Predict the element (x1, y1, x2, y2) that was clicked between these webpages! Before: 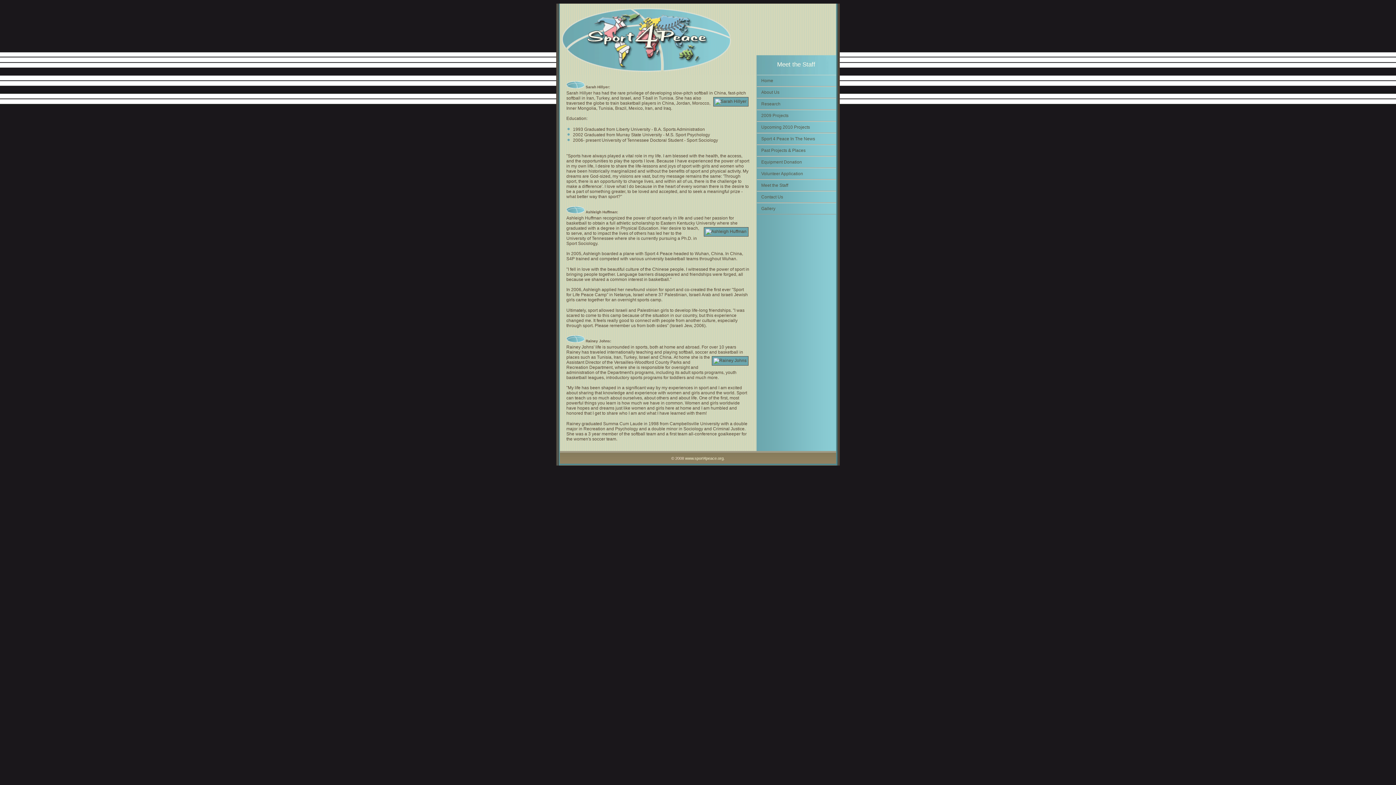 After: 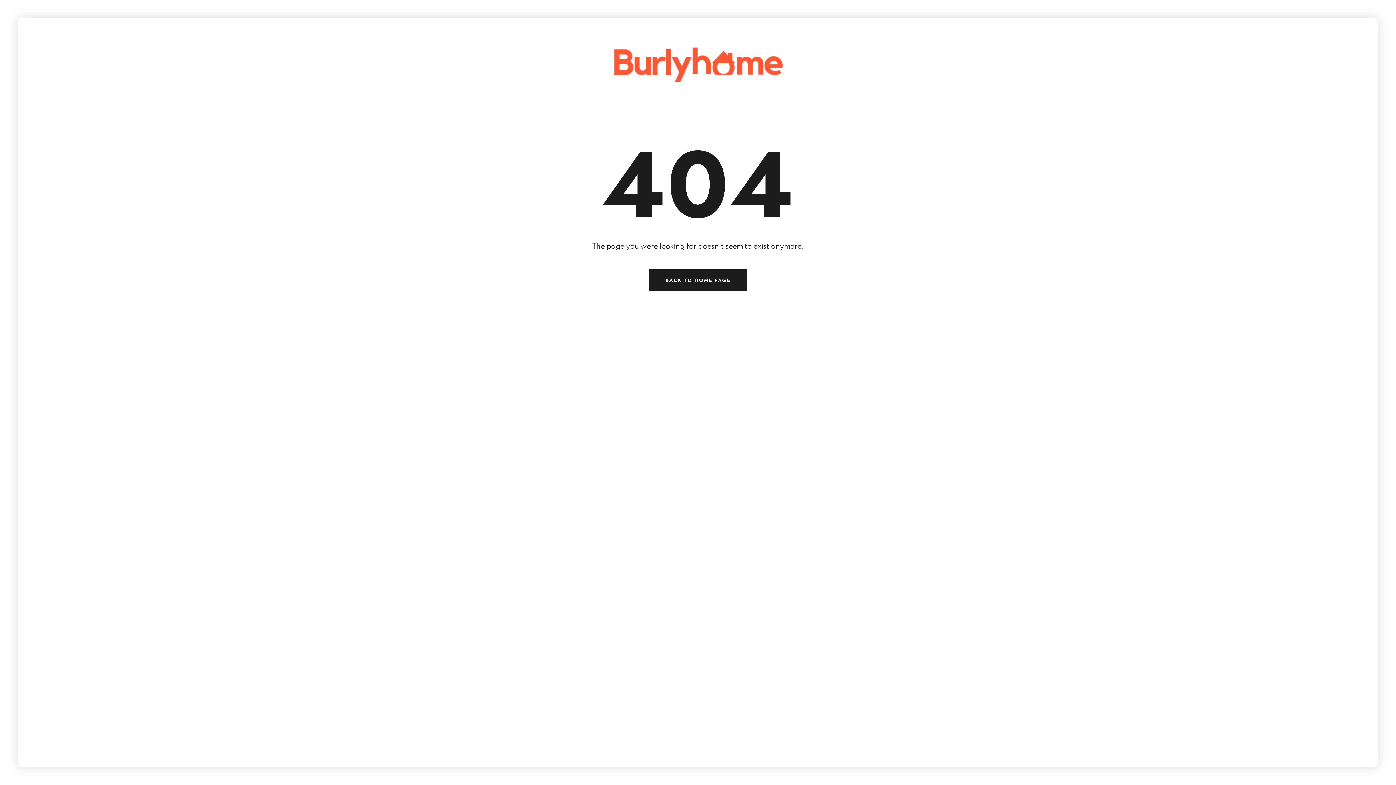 Action: bbox: (757, 75, 836, 86) label: Home